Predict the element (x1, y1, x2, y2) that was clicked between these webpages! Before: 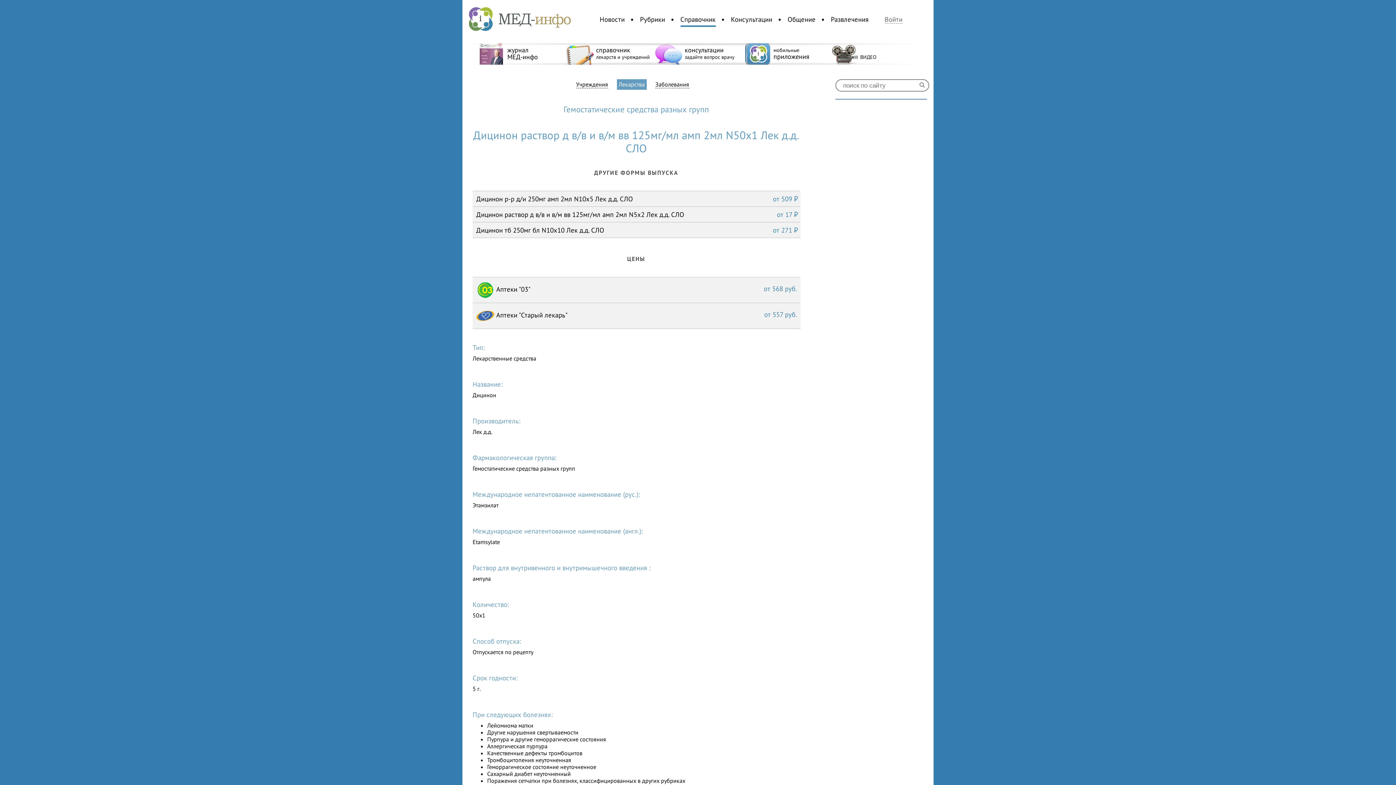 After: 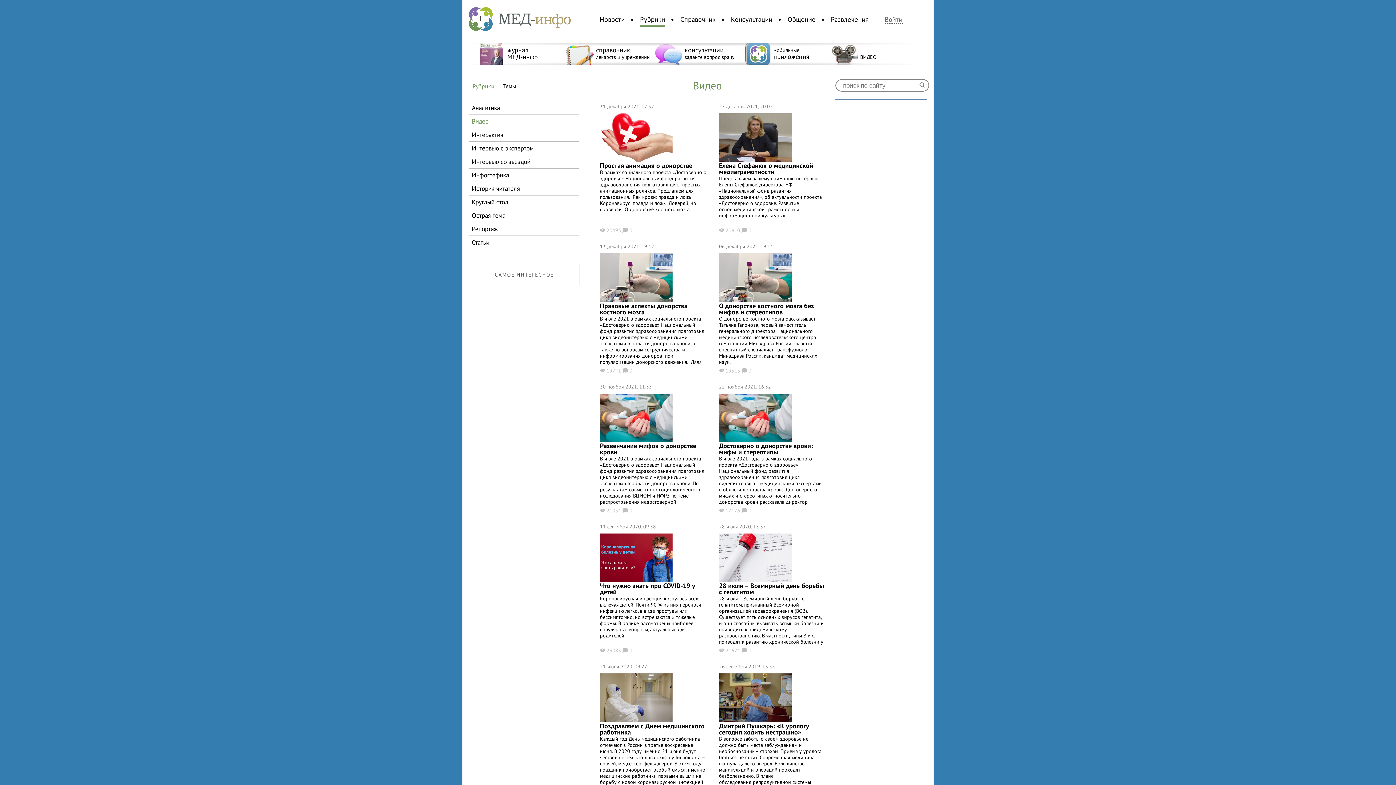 Action: bbox: (832, 43, 919, 64) label: 
ВИДЕО